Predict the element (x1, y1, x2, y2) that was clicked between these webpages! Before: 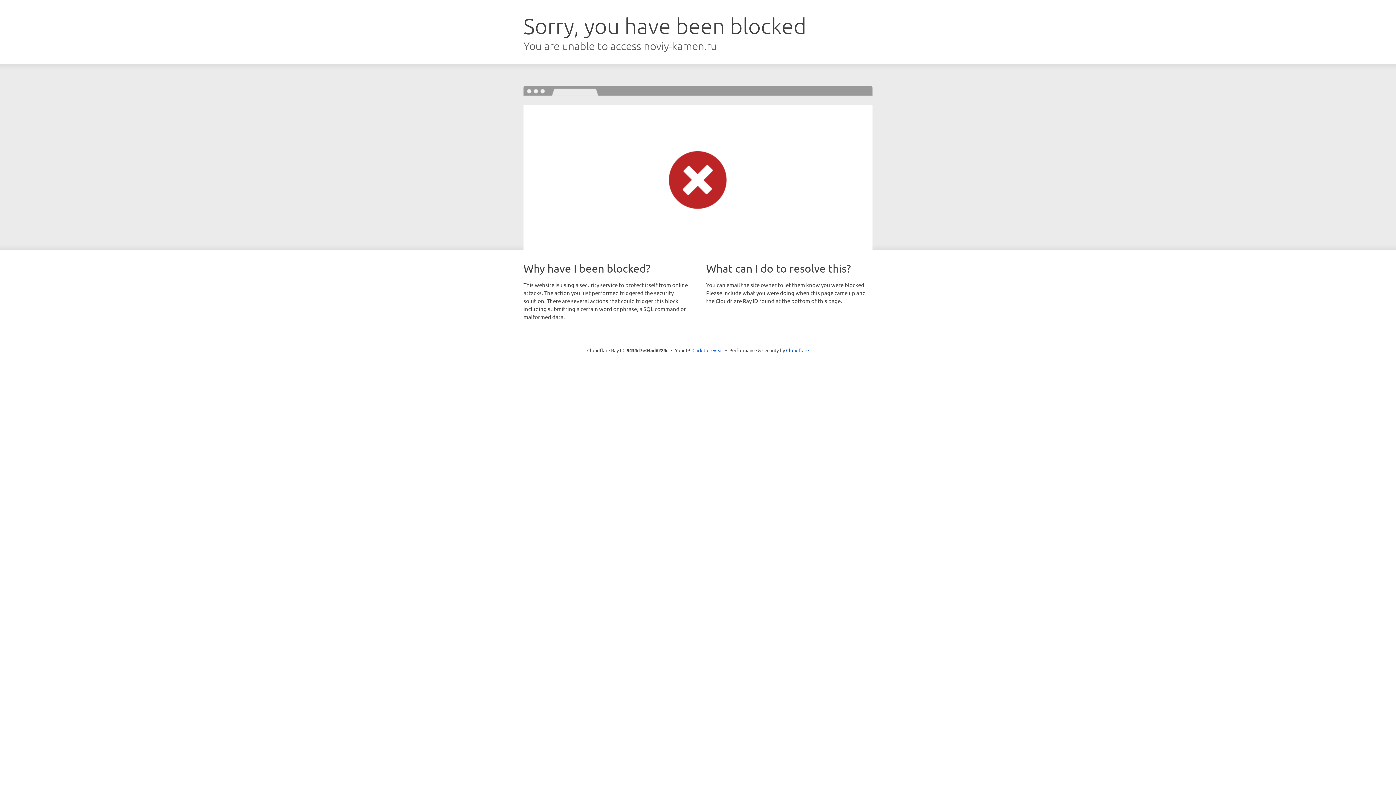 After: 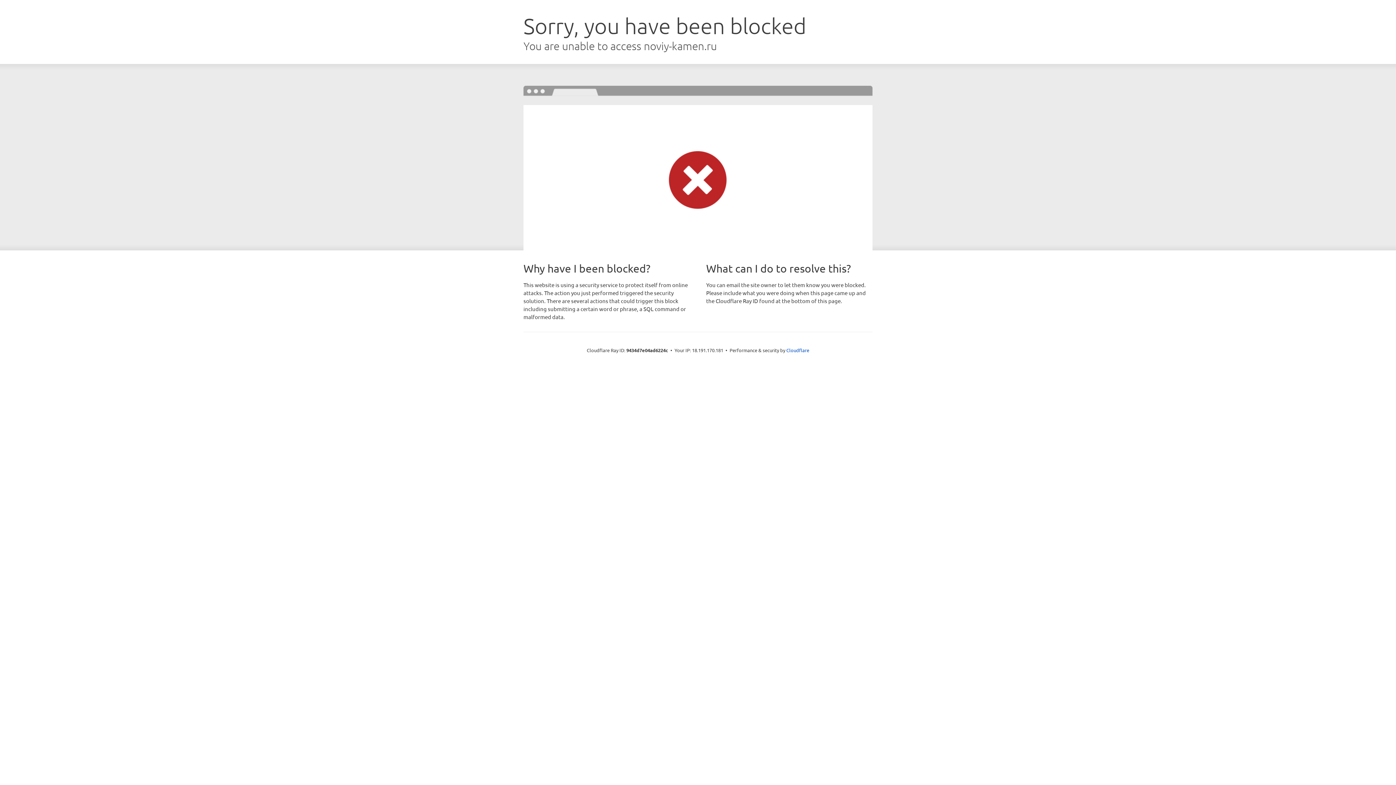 Action: label: Click to reveal bbox: (692, 346, 723, 353)